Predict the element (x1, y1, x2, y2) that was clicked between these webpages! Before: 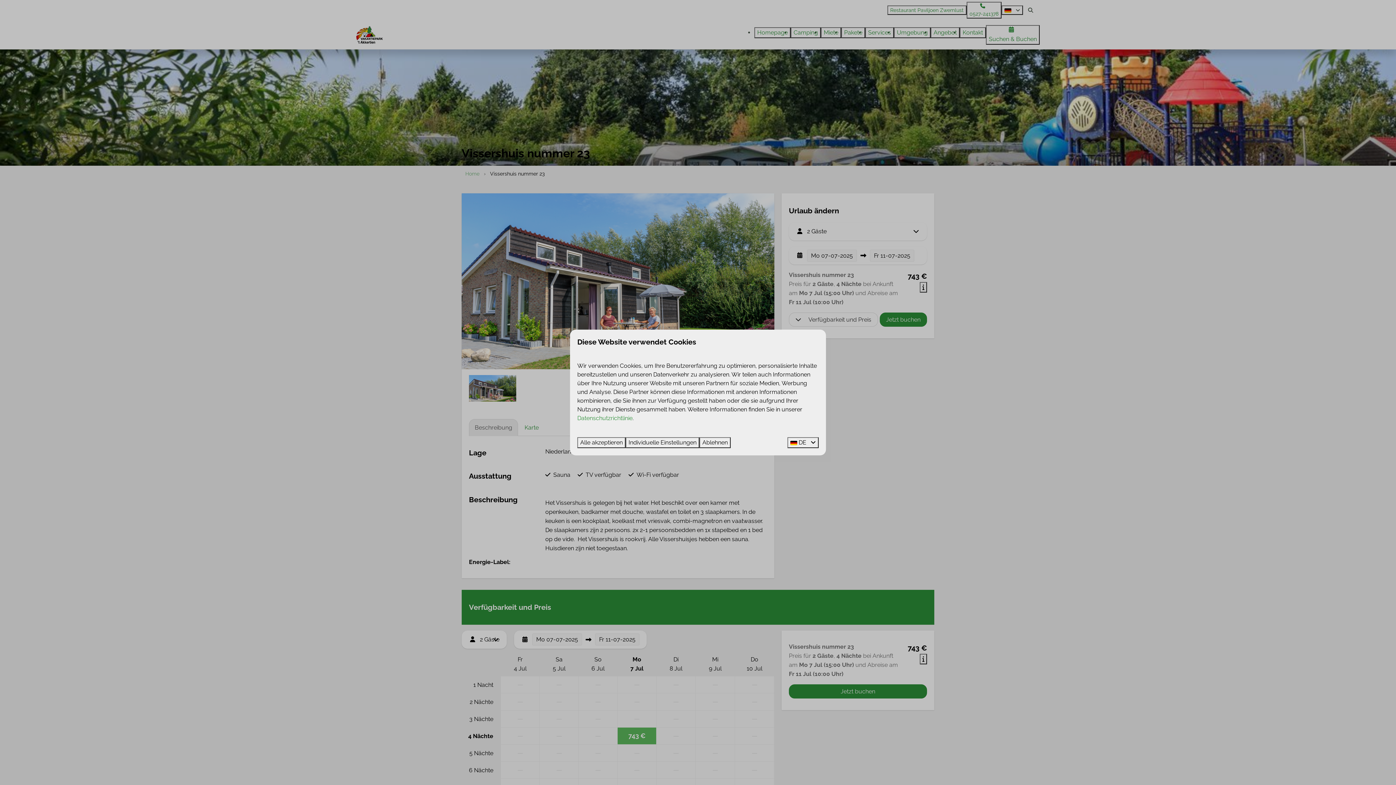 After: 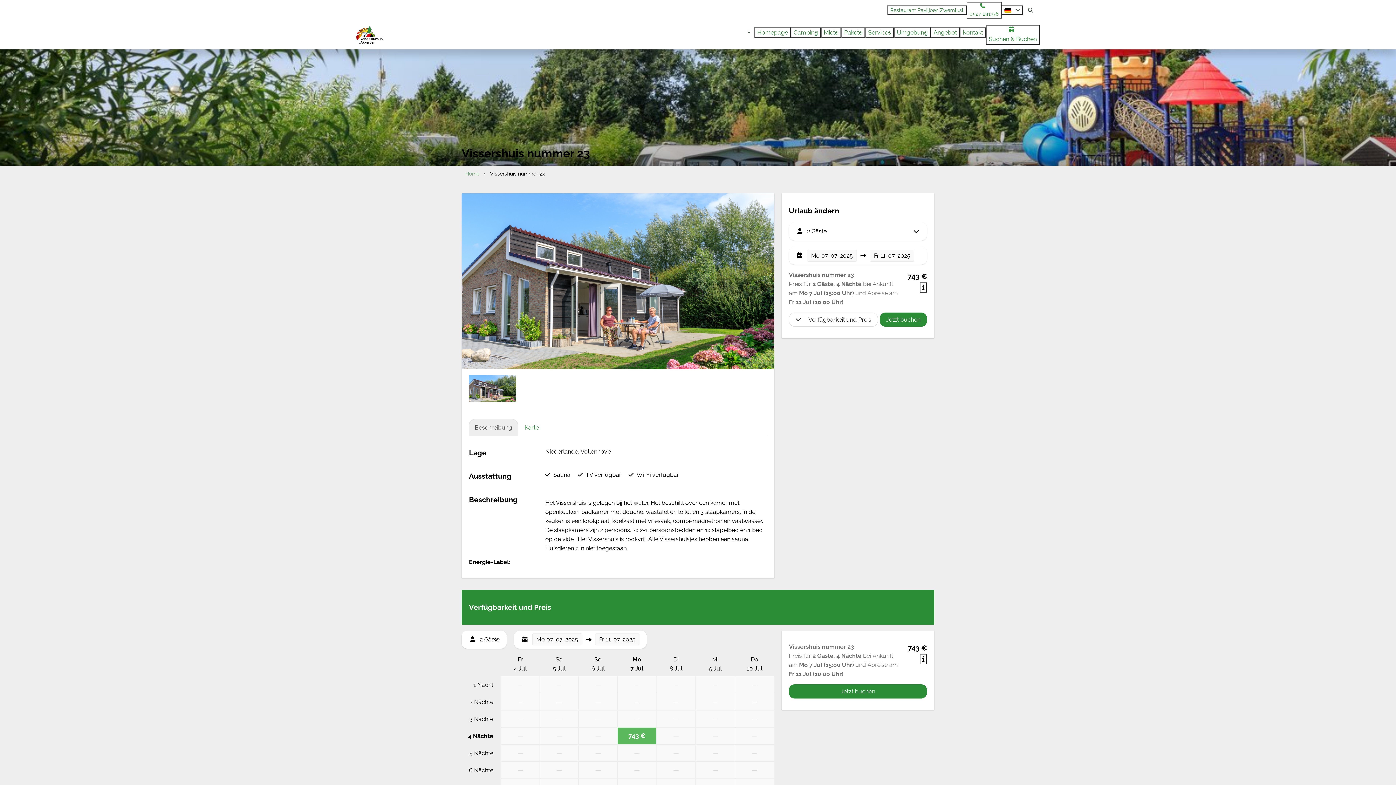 Action: bbox: (577, 437, 625, 448) label: Alle akzeptieren